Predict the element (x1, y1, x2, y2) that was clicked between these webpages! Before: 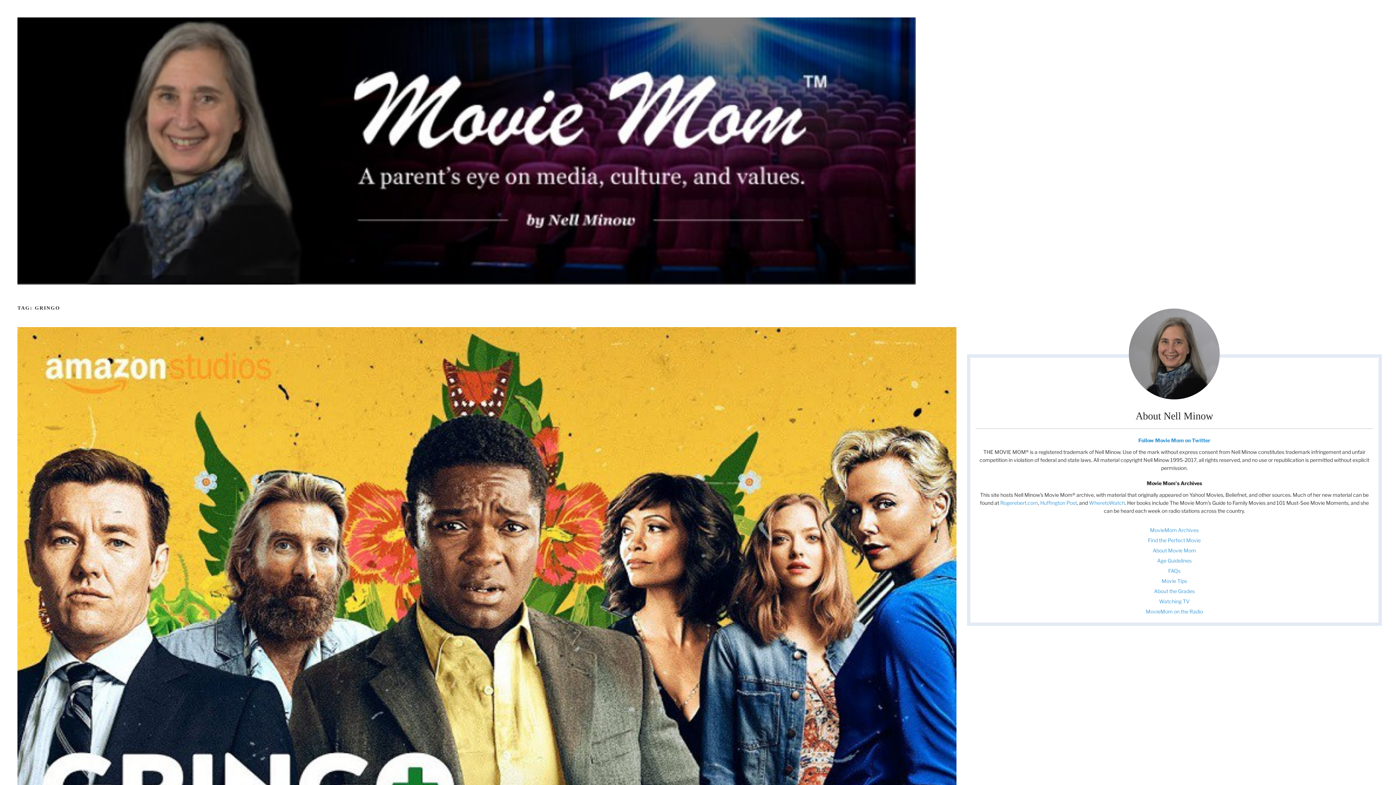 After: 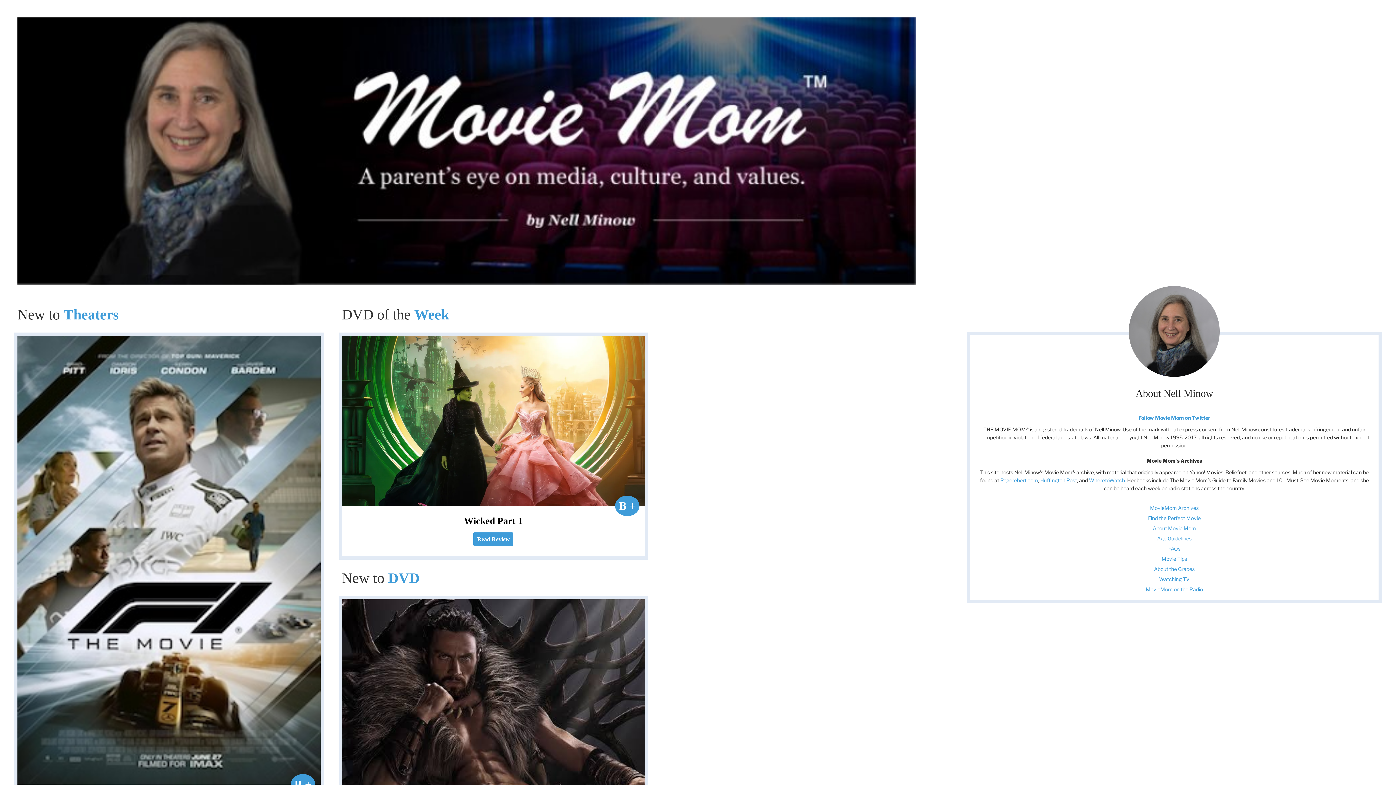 Action: bbox: (17, 17, 1378, 287)